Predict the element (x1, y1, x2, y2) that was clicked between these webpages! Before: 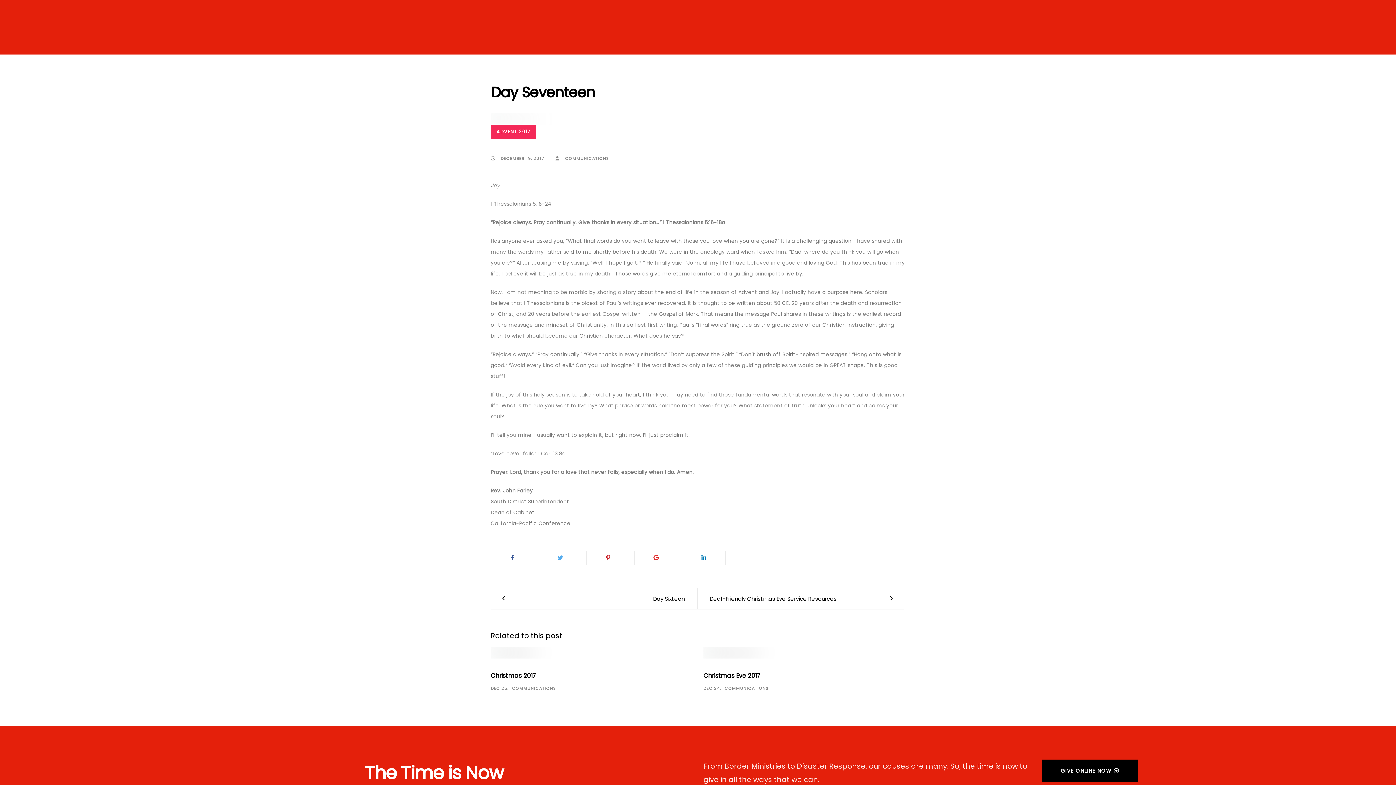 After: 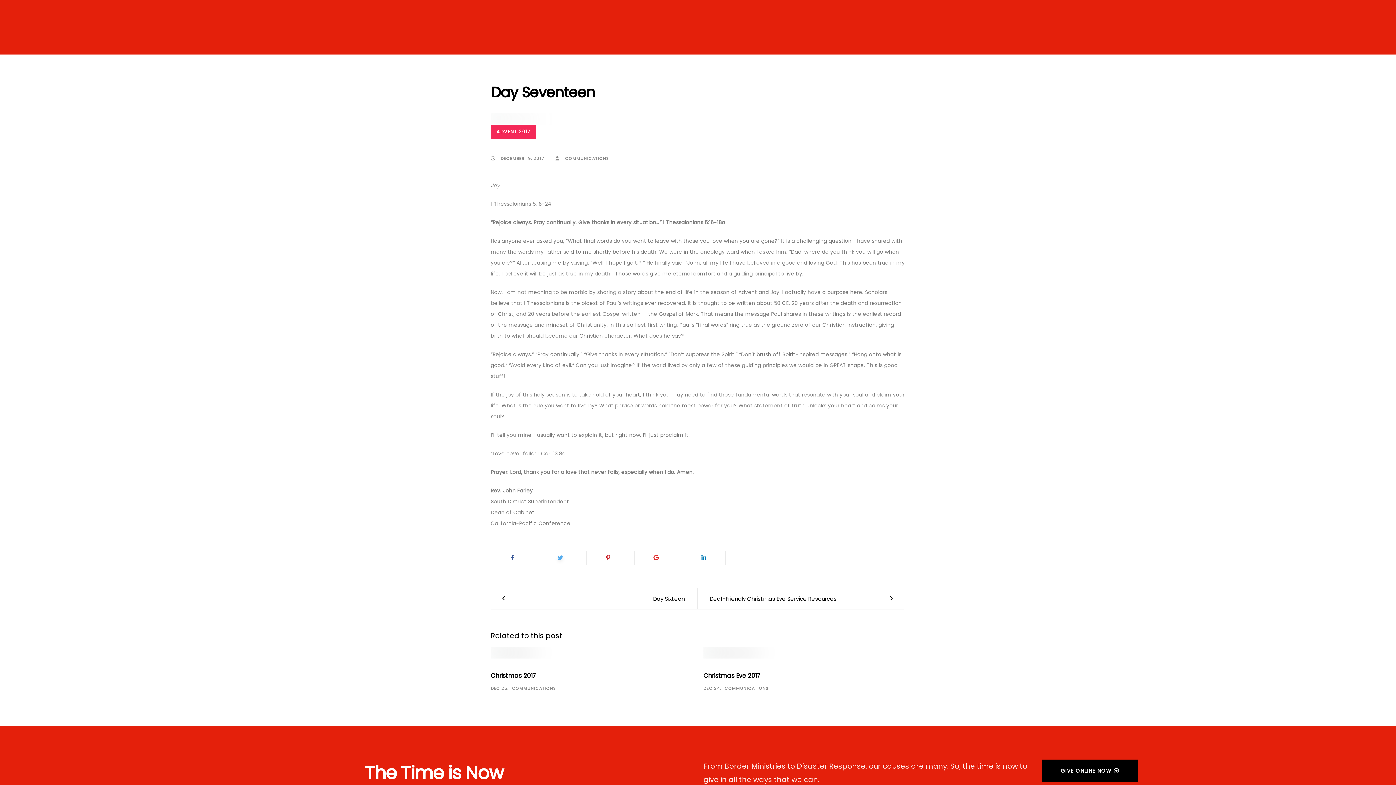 Action: bbox: (538, 550, 582, 565)